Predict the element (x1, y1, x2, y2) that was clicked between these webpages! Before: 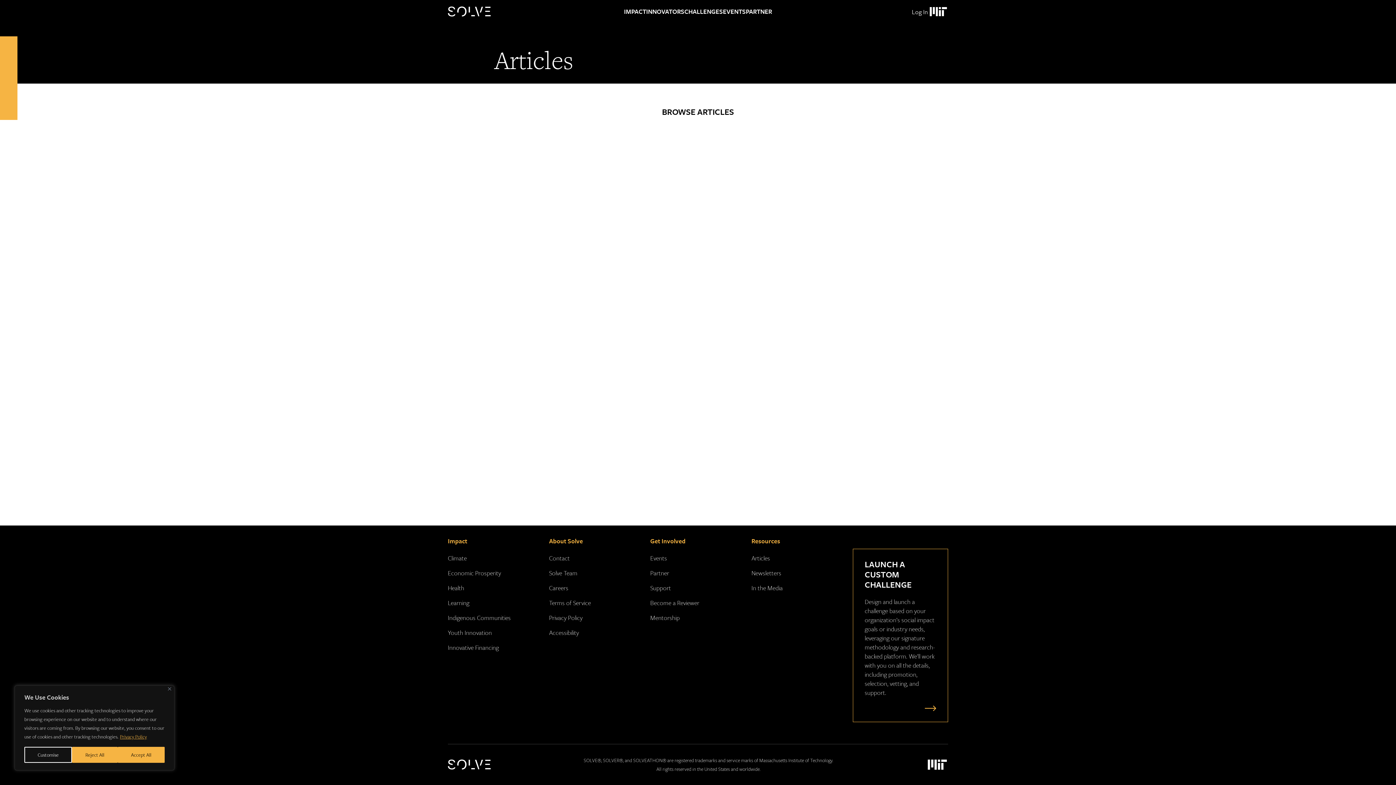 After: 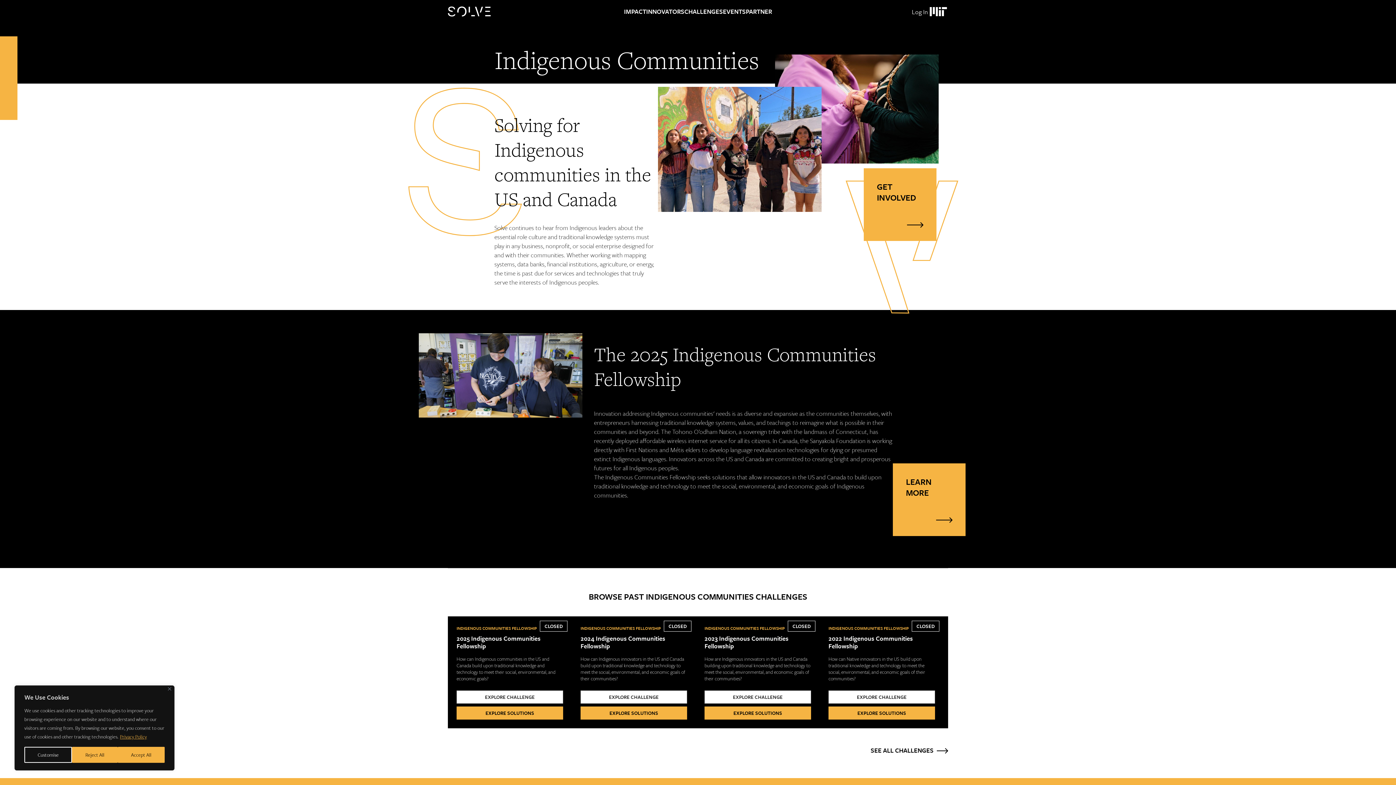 Action: bbox: (448, 613, 510, 622) label: Indigenous Communities